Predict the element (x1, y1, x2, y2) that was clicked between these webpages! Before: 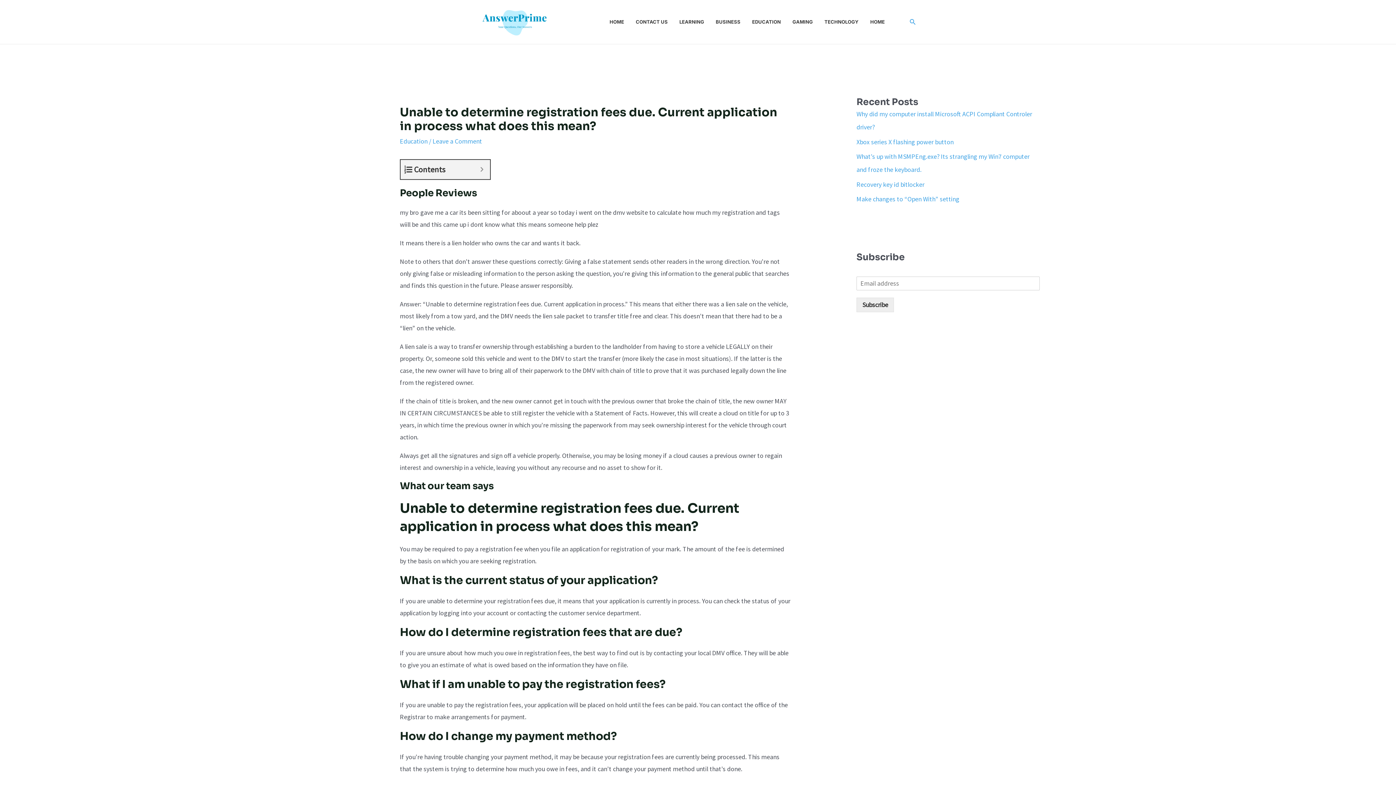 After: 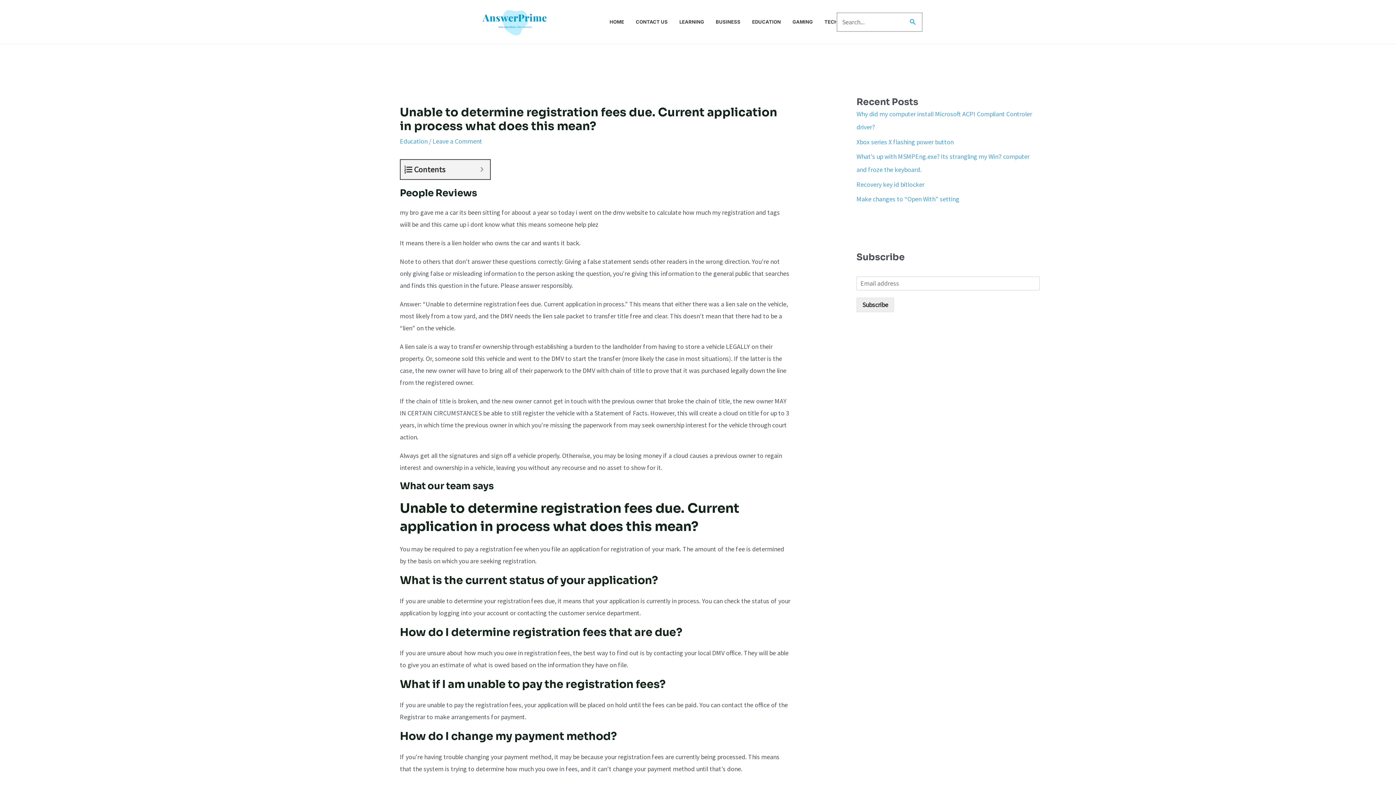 Action: label: Search icon link bbox: (909, 17, 916, 26)